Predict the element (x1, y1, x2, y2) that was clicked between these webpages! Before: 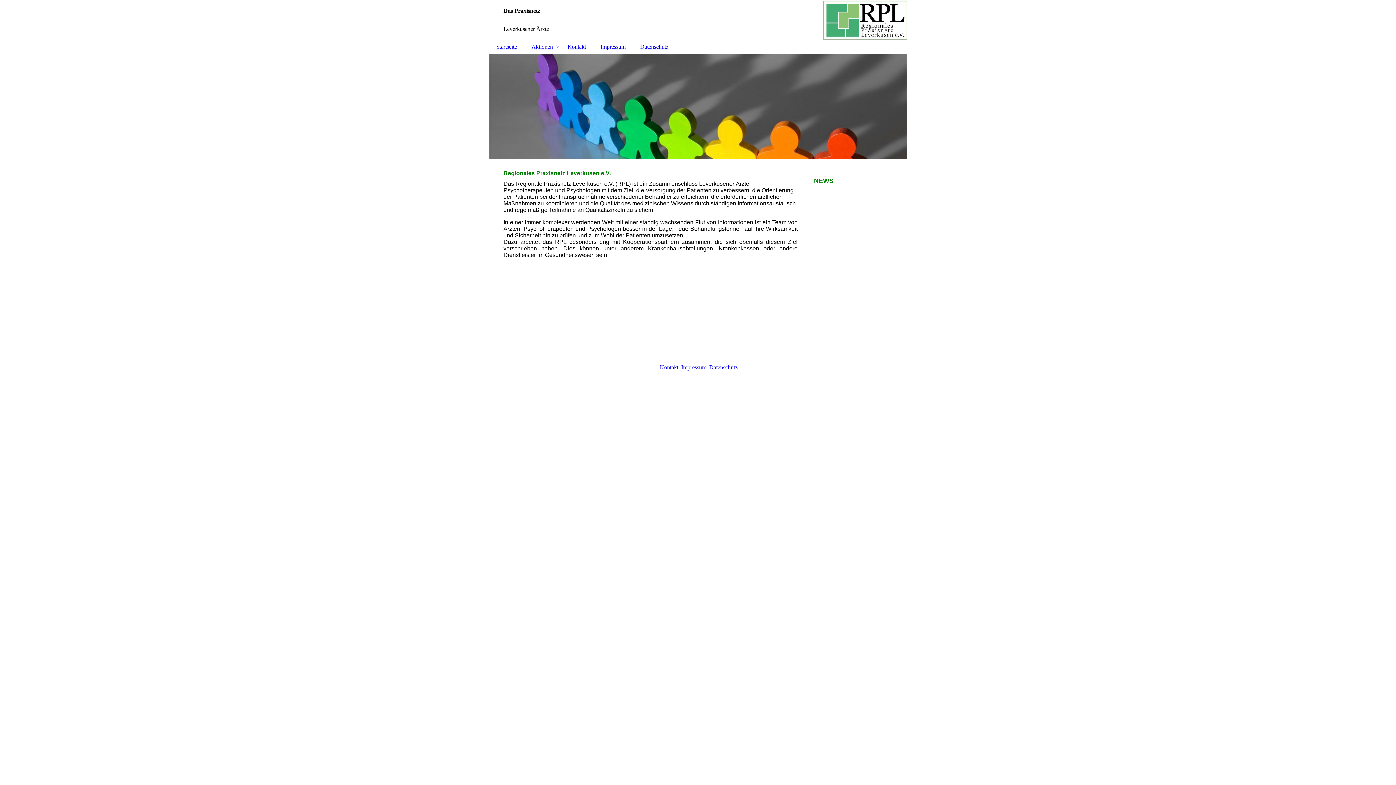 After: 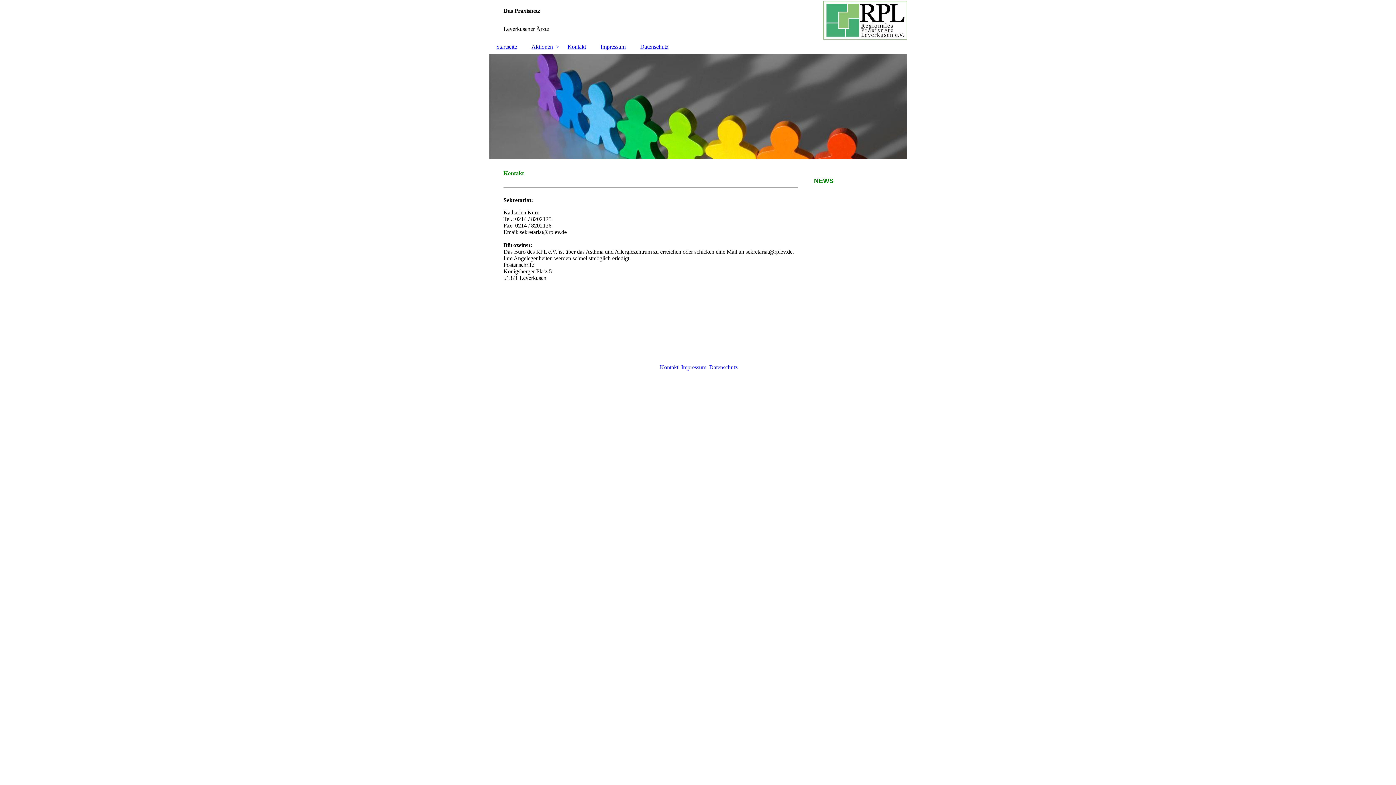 Action: bbox: (560, 40, 593, 53) label: Kontakt